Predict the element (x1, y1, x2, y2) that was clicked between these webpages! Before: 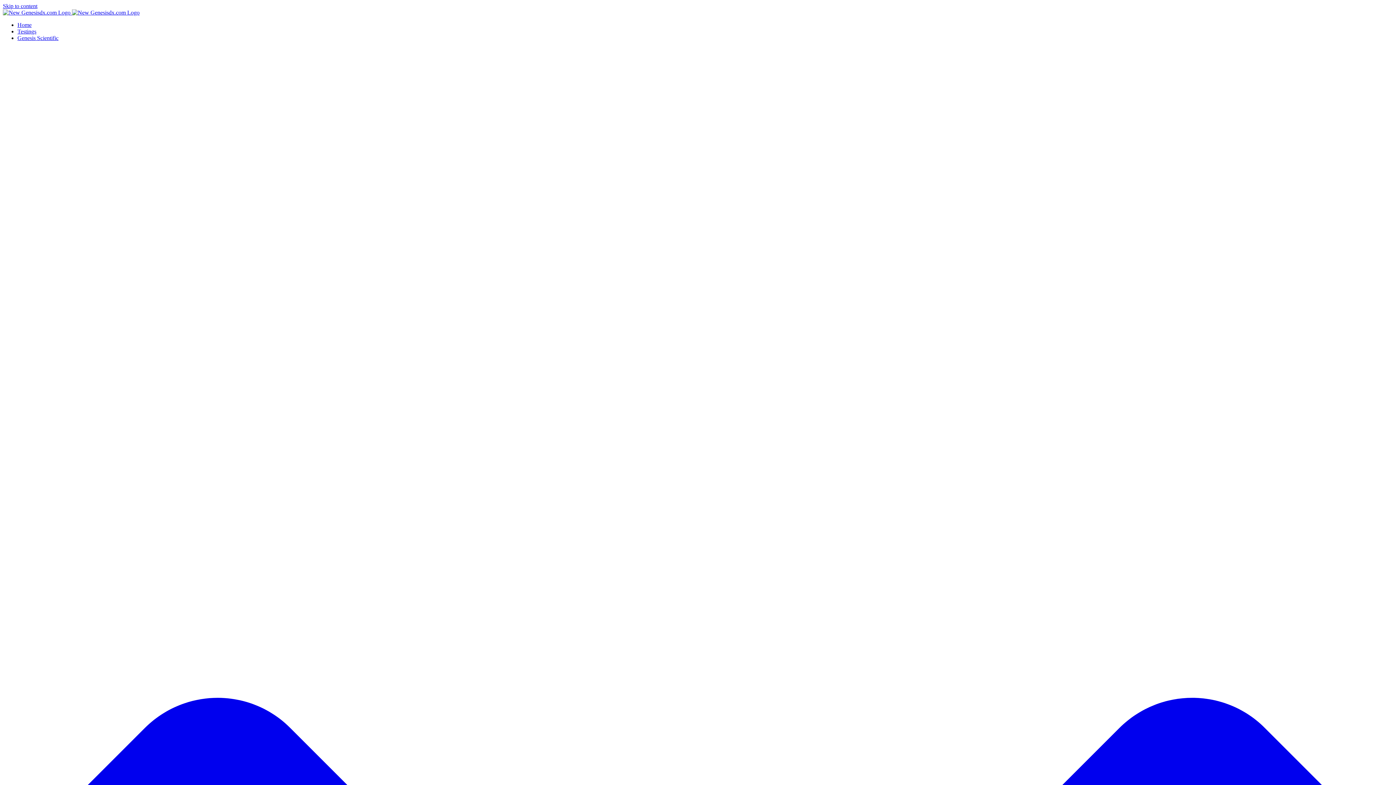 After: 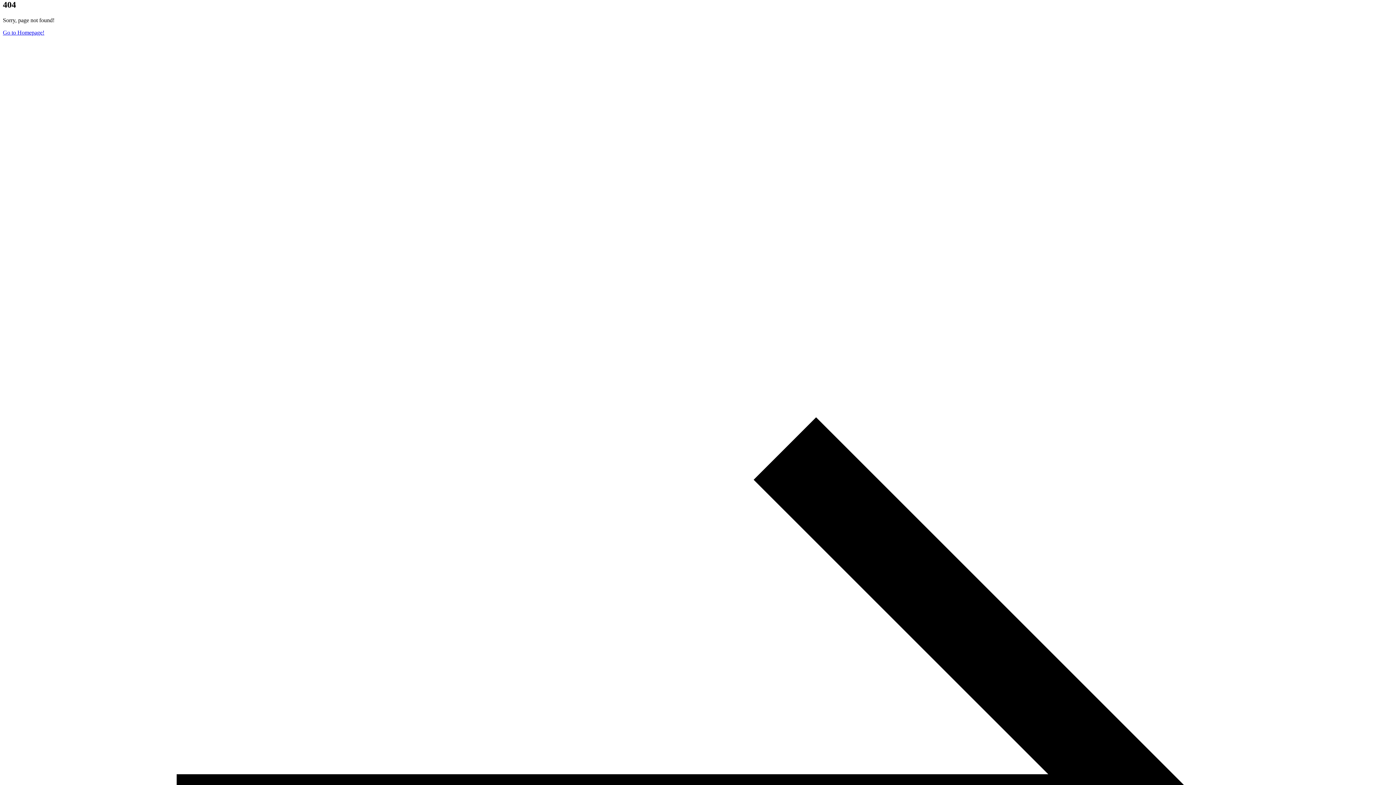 Action: bbox: (2, 2, 37, 9) label: Skip to content